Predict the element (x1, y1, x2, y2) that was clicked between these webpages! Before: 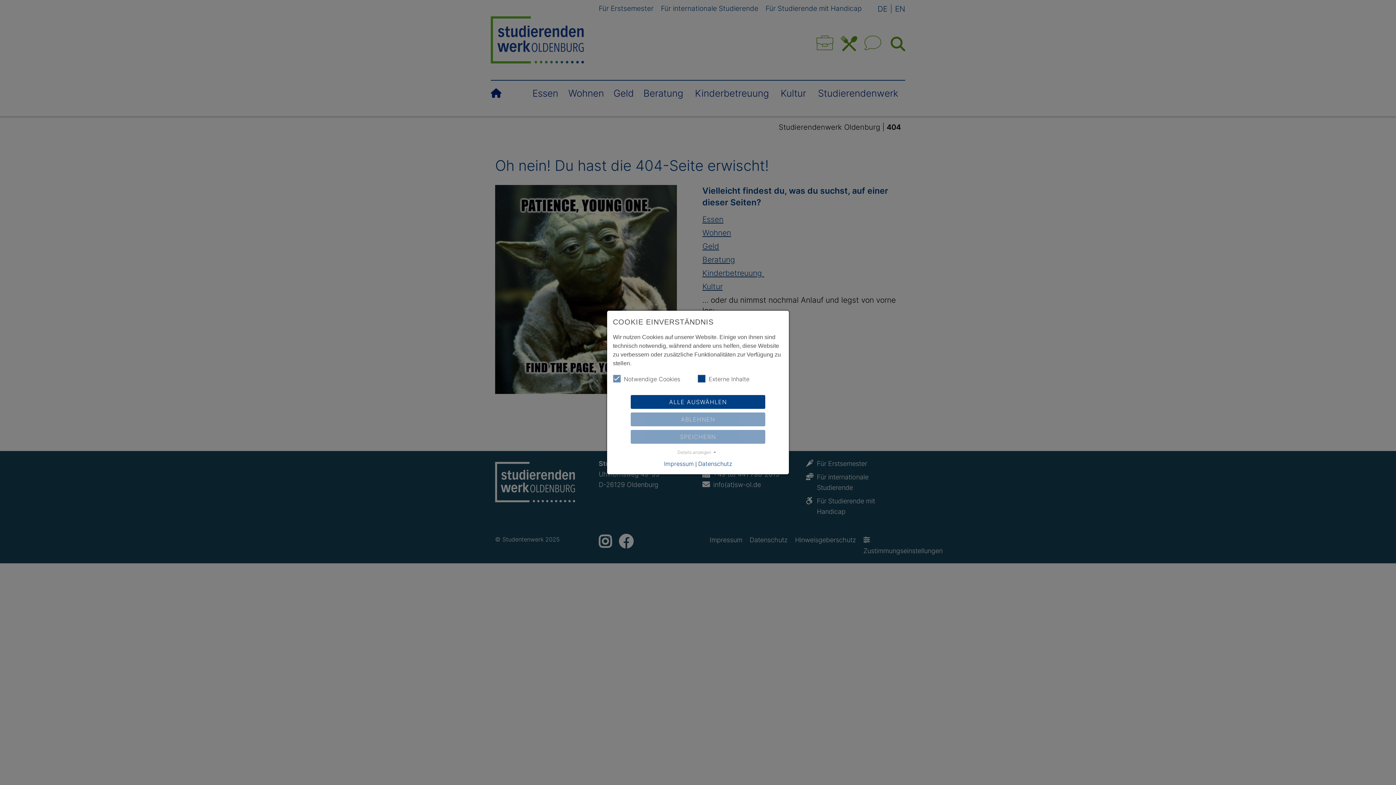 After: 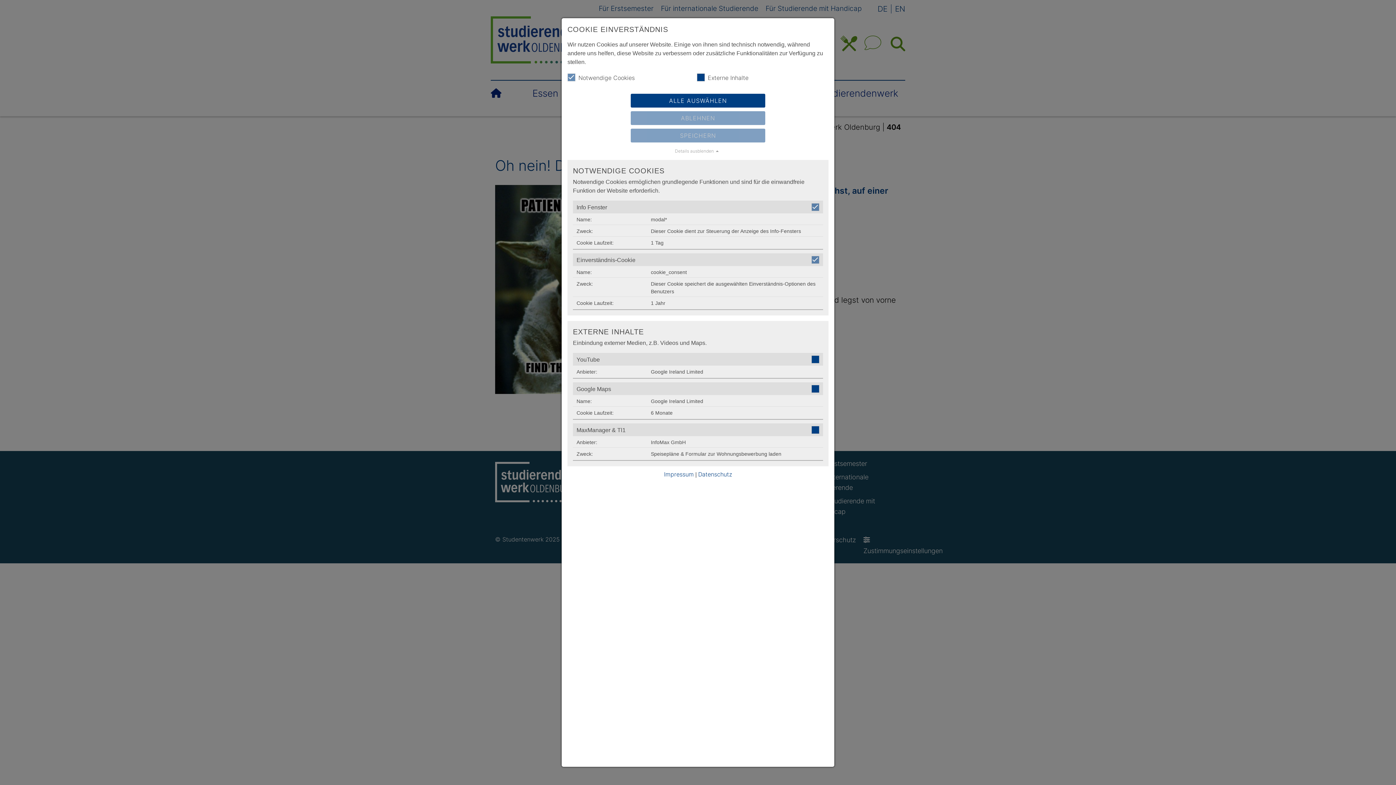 Action: label: Details anzeigen bbox: (613, 449, 783, 456)